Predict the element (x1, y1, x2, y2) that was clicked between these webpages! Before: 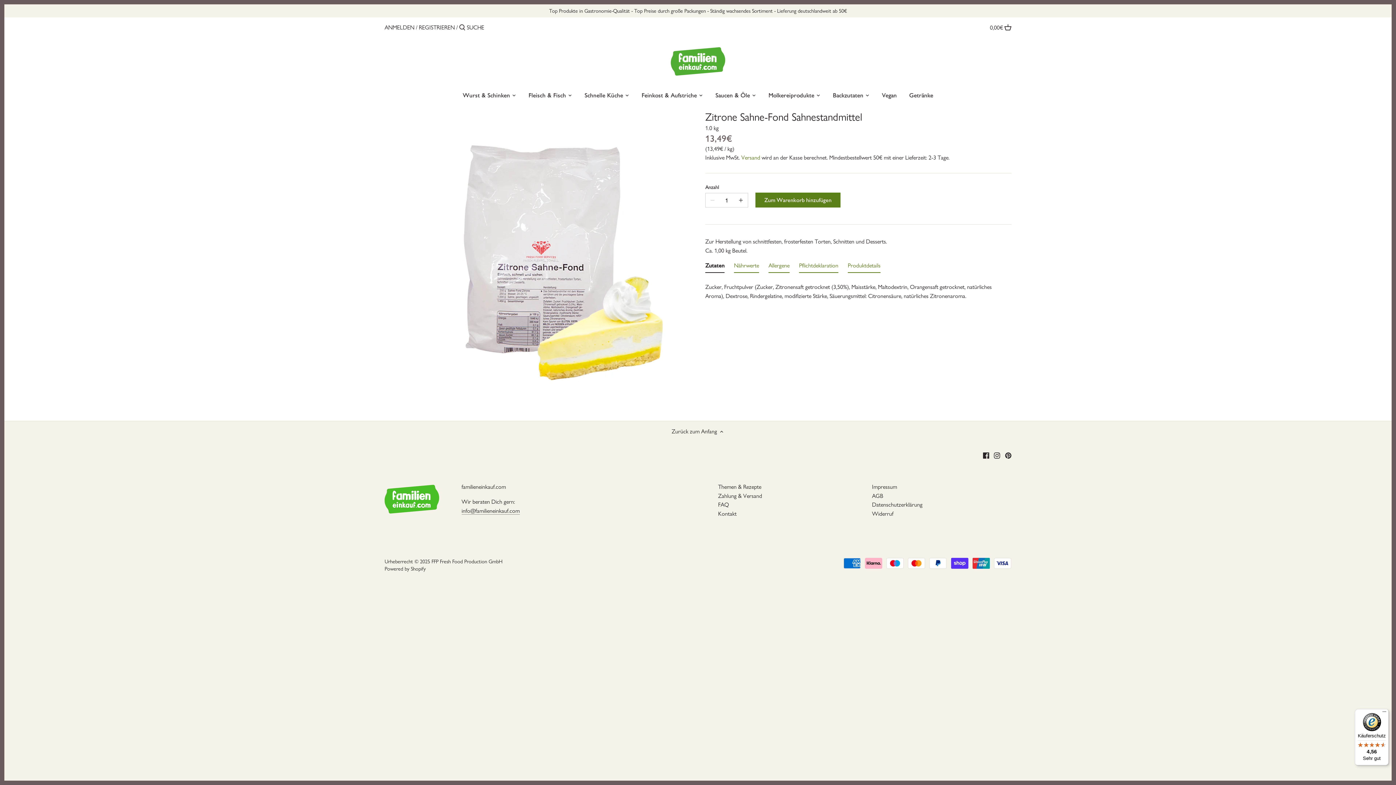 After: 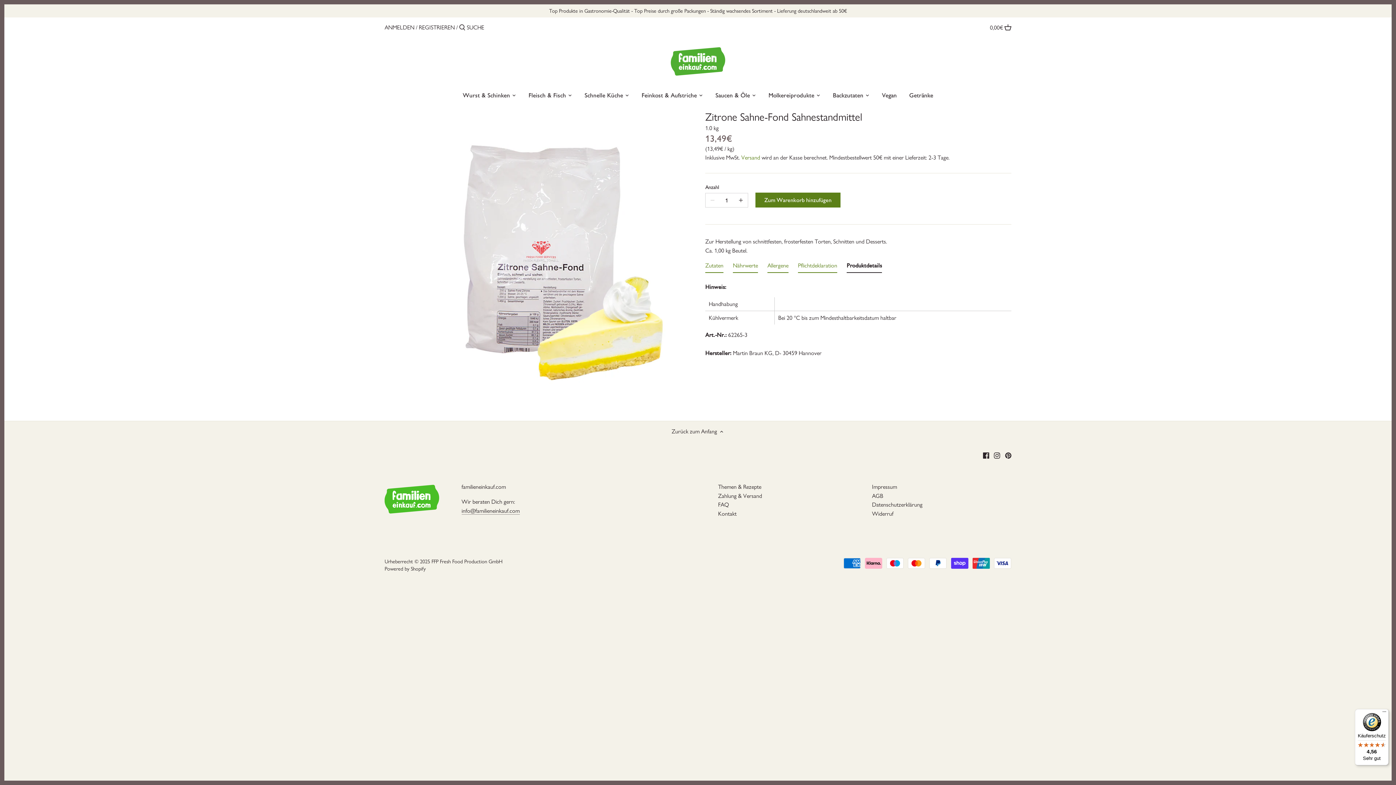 Action: label: Produktdetails bbox: (848, 261, 880, 273)